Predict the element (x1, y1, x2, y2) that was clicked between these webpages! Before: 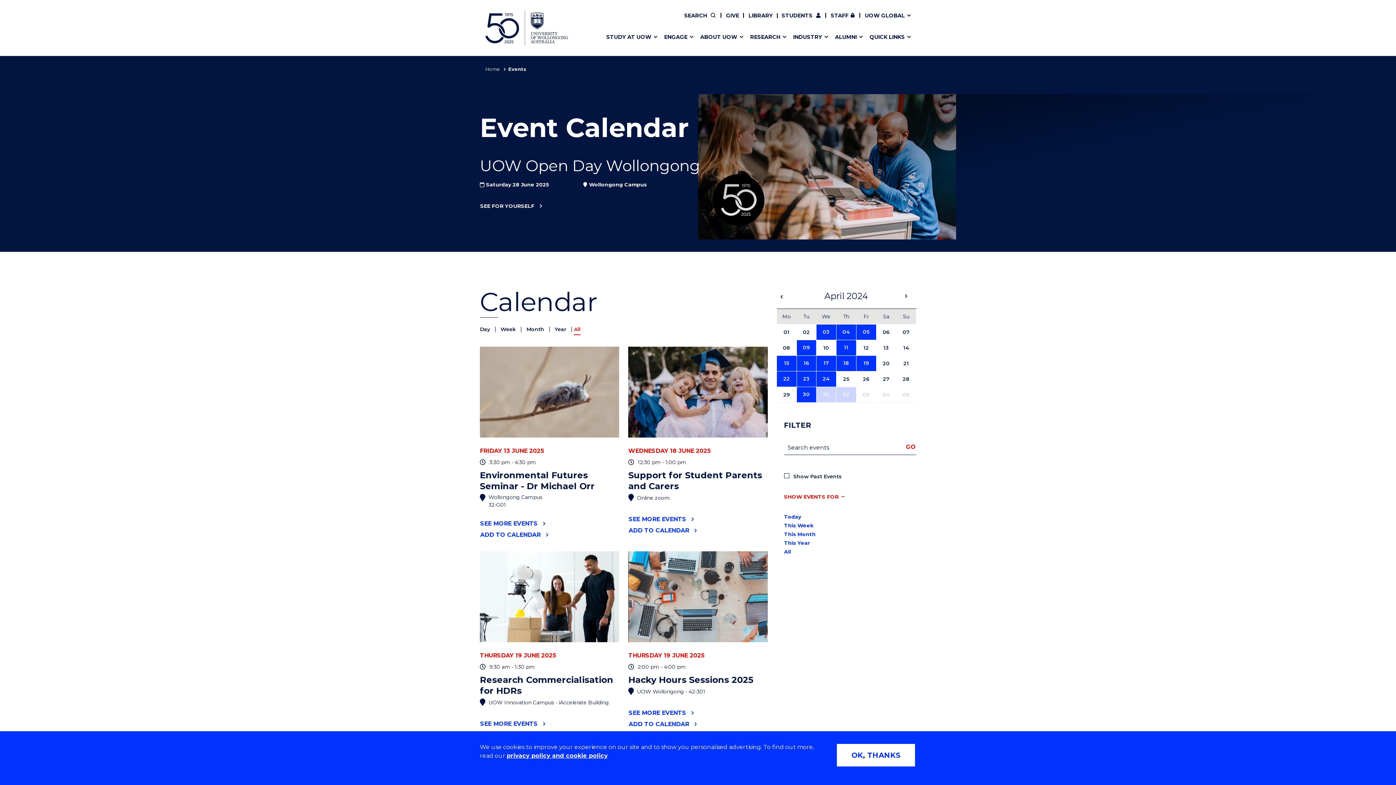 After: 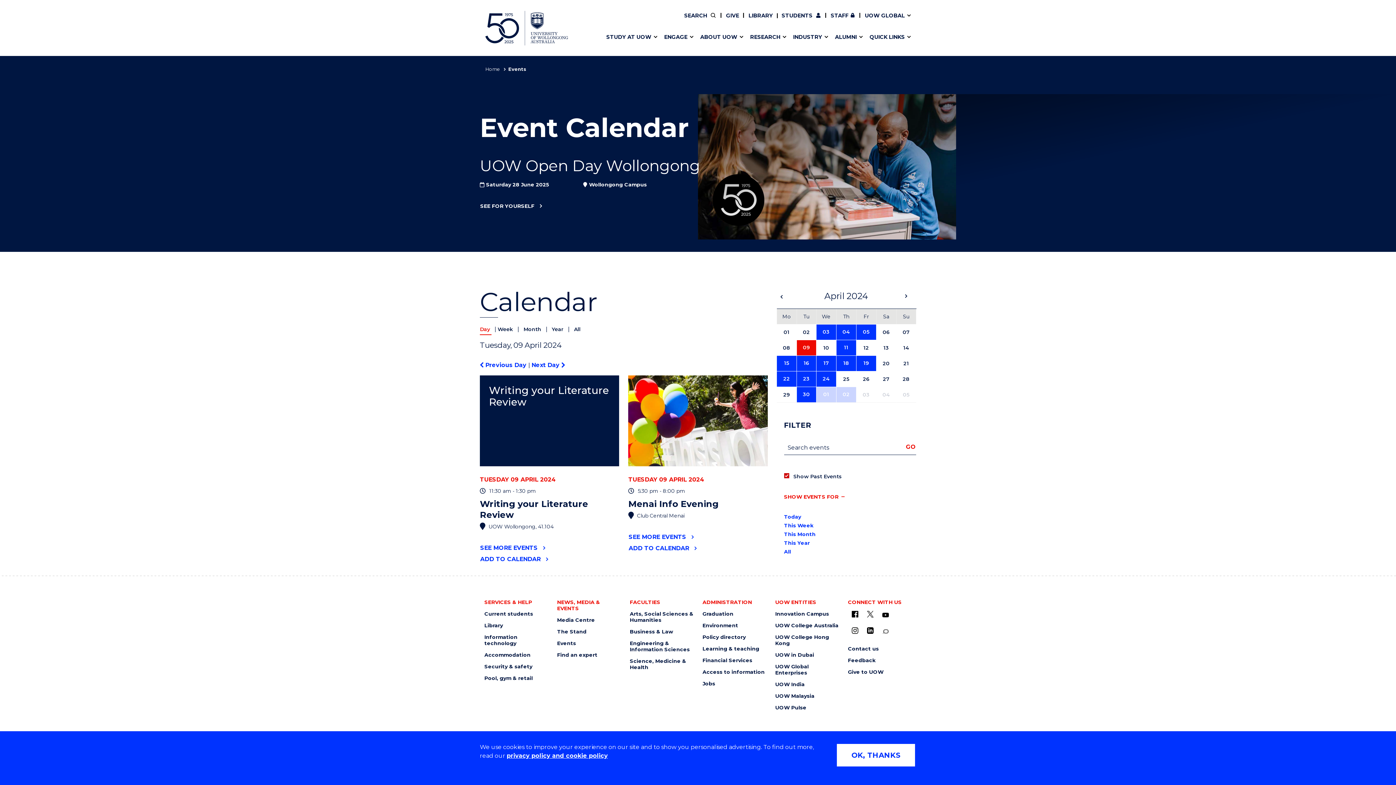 Action: label: 09 bbox: (796, 340, 816, 355)